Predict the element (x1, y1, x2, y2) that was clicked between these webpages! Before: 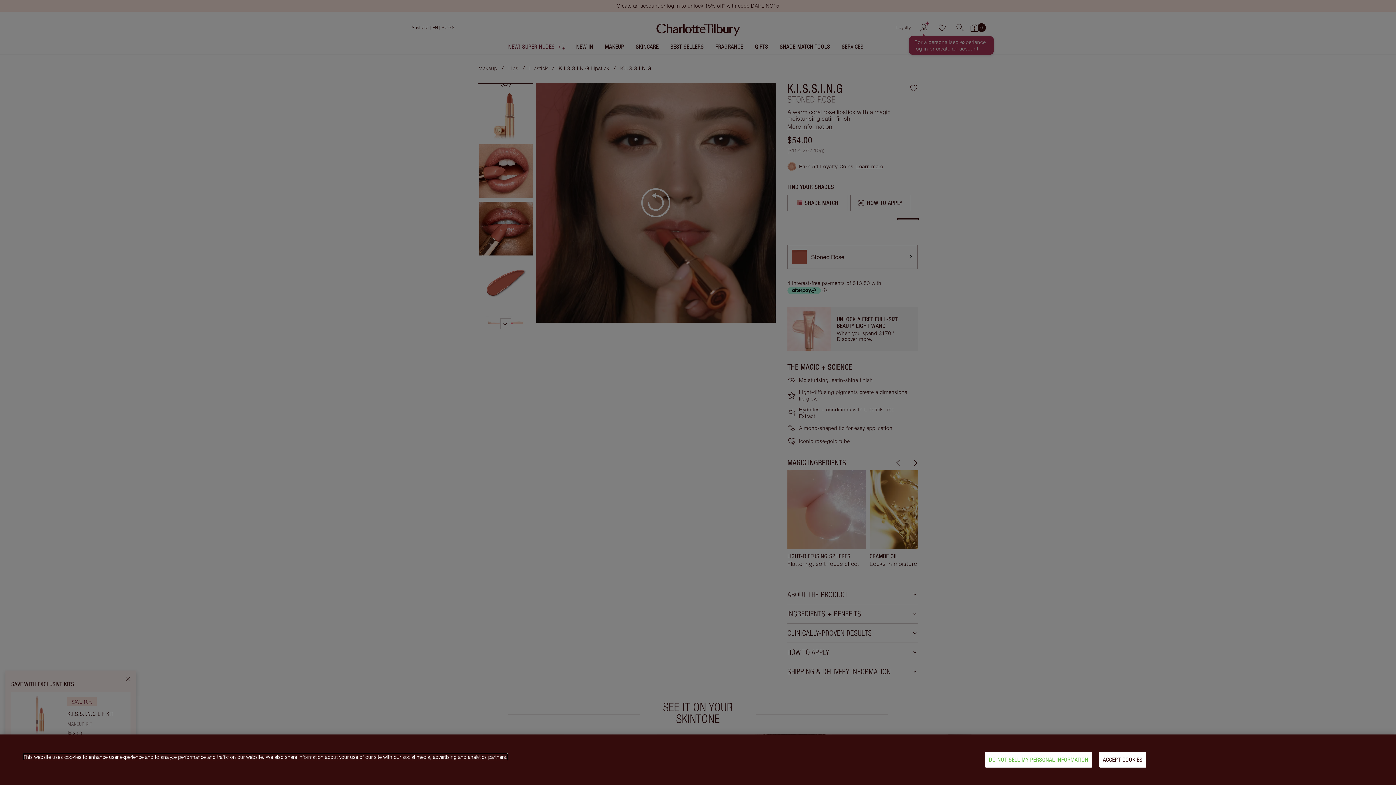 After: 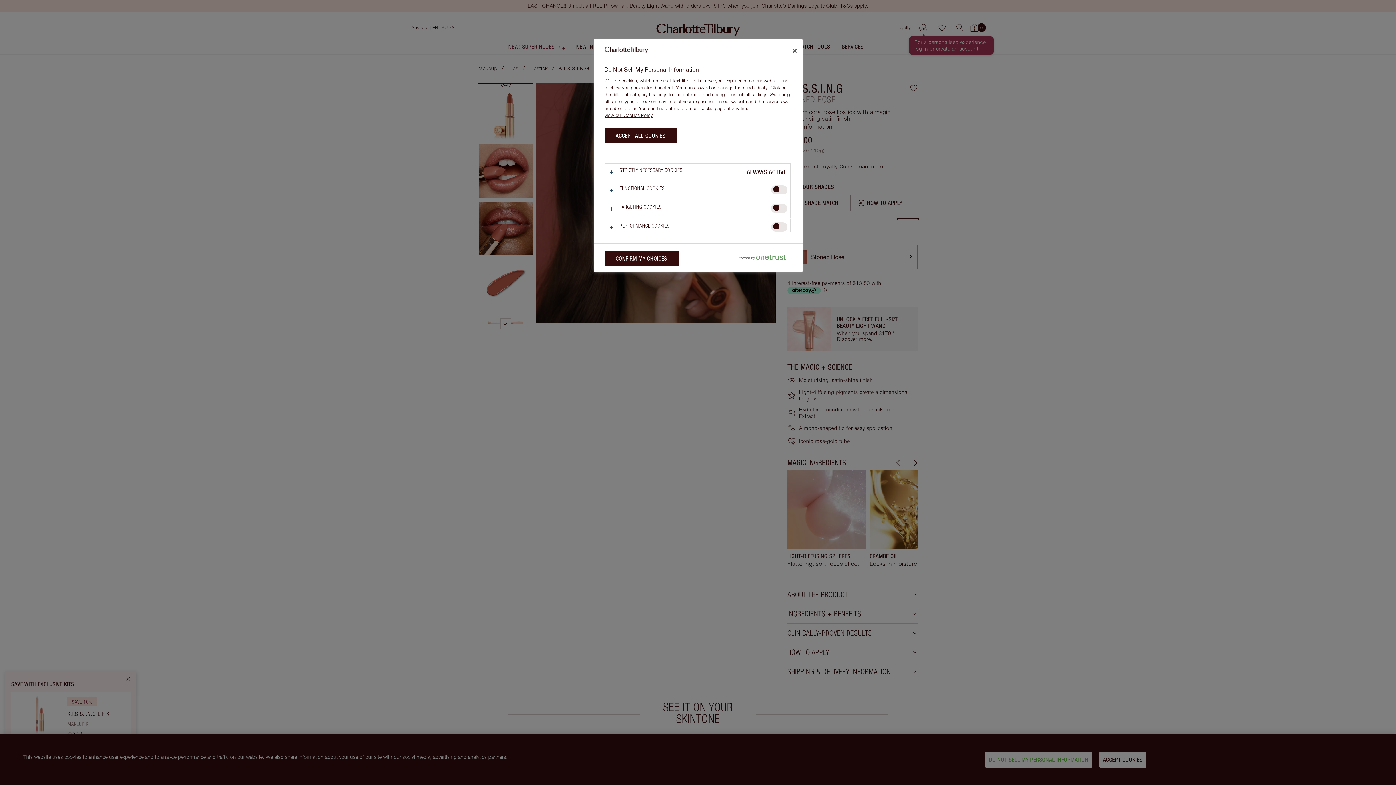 Action: bbox: (985, 752, 1092, 768) label: DO NOT SELL MY PERSONAL INFORMATION